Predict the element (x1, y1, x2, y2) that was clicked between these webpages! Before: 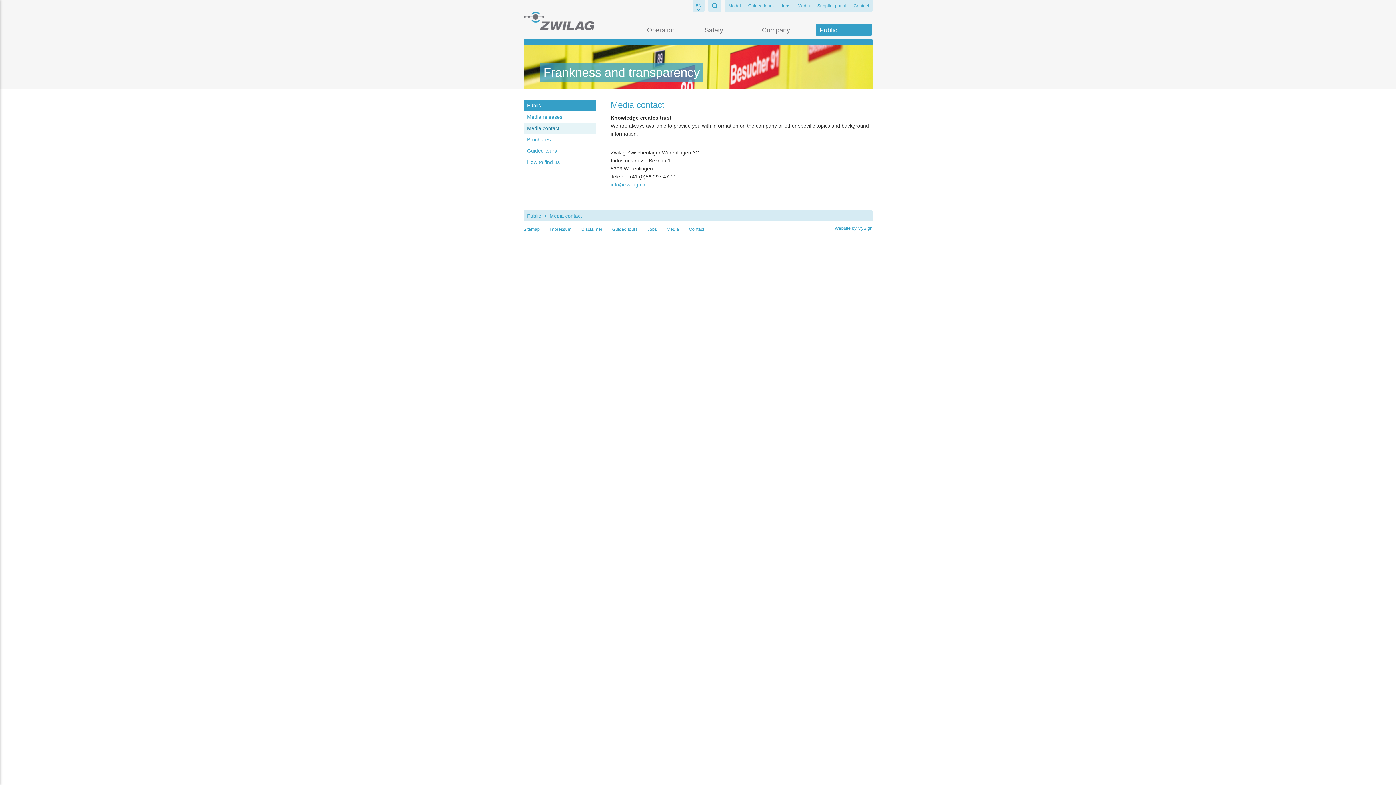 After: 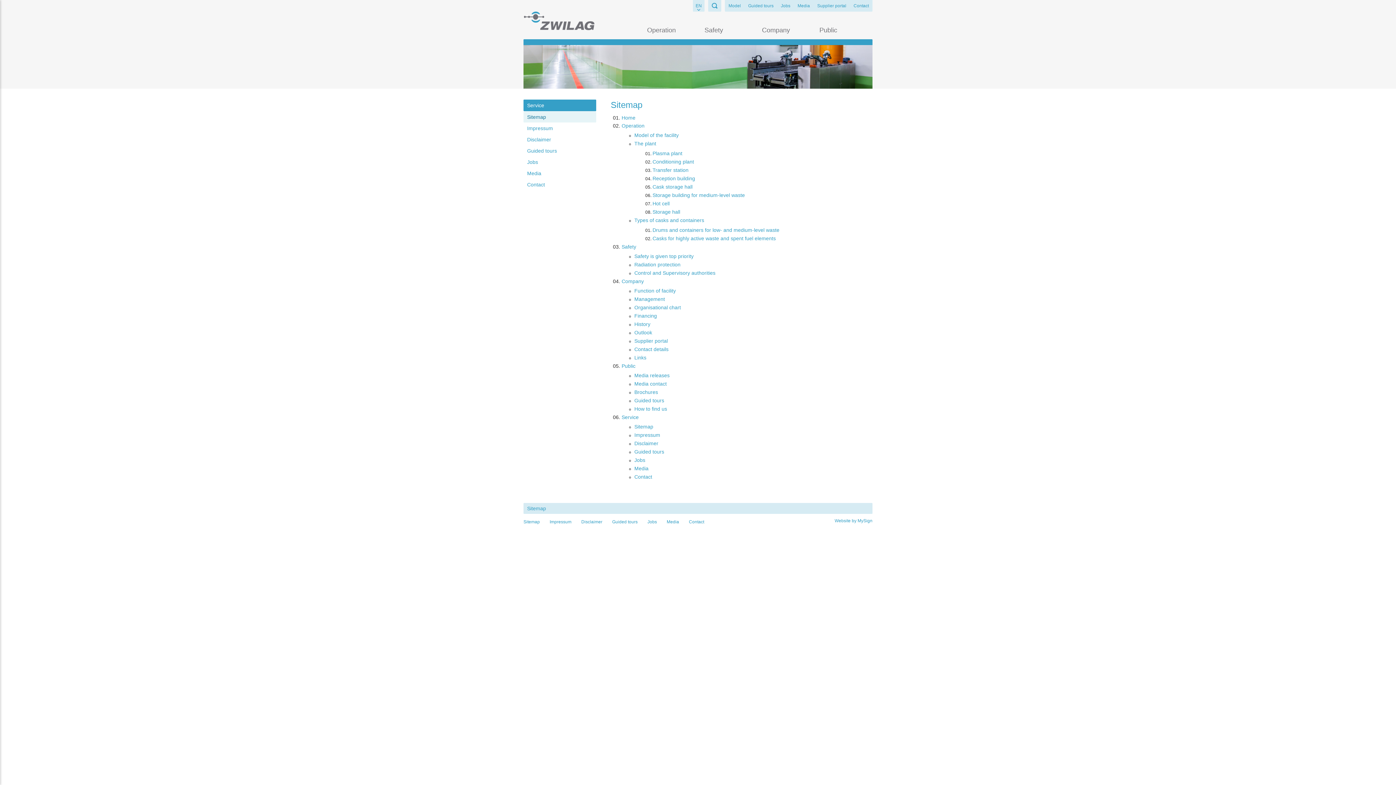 Action: bbox: (523, 226, 540, 232) label: Sitemap